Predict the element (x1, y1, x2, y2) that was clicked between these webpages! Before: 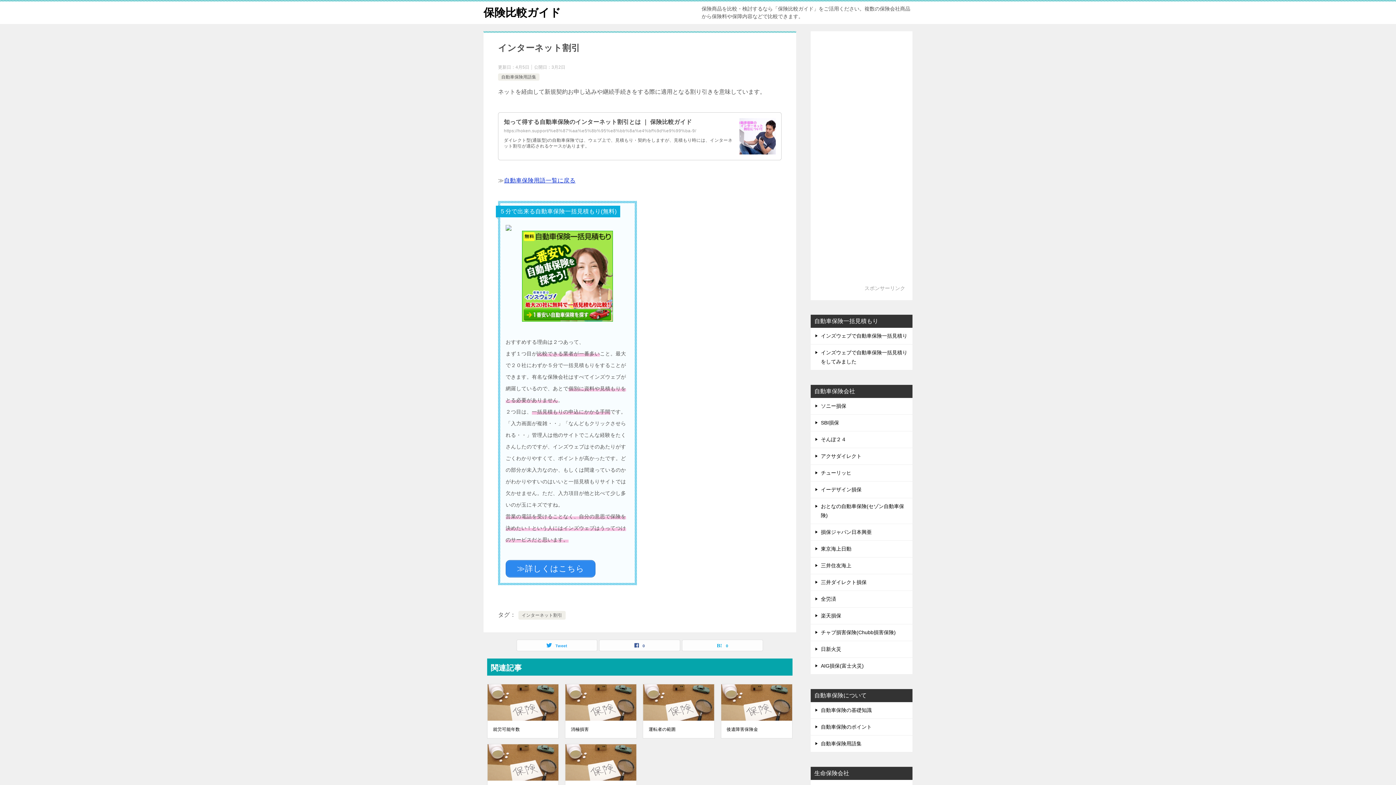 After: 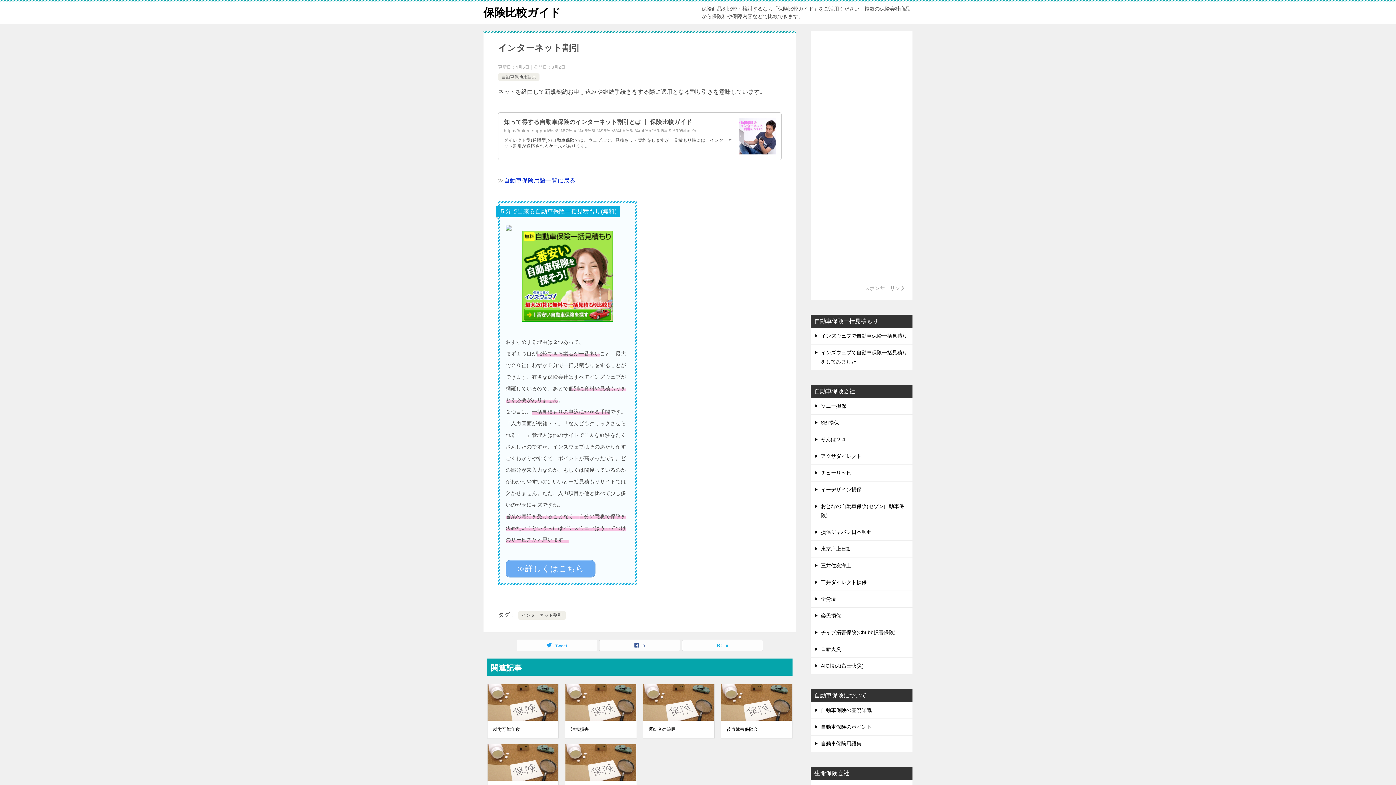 Action: bbox: (505, 560, 595, 577) label: ≫詳しくはこちら